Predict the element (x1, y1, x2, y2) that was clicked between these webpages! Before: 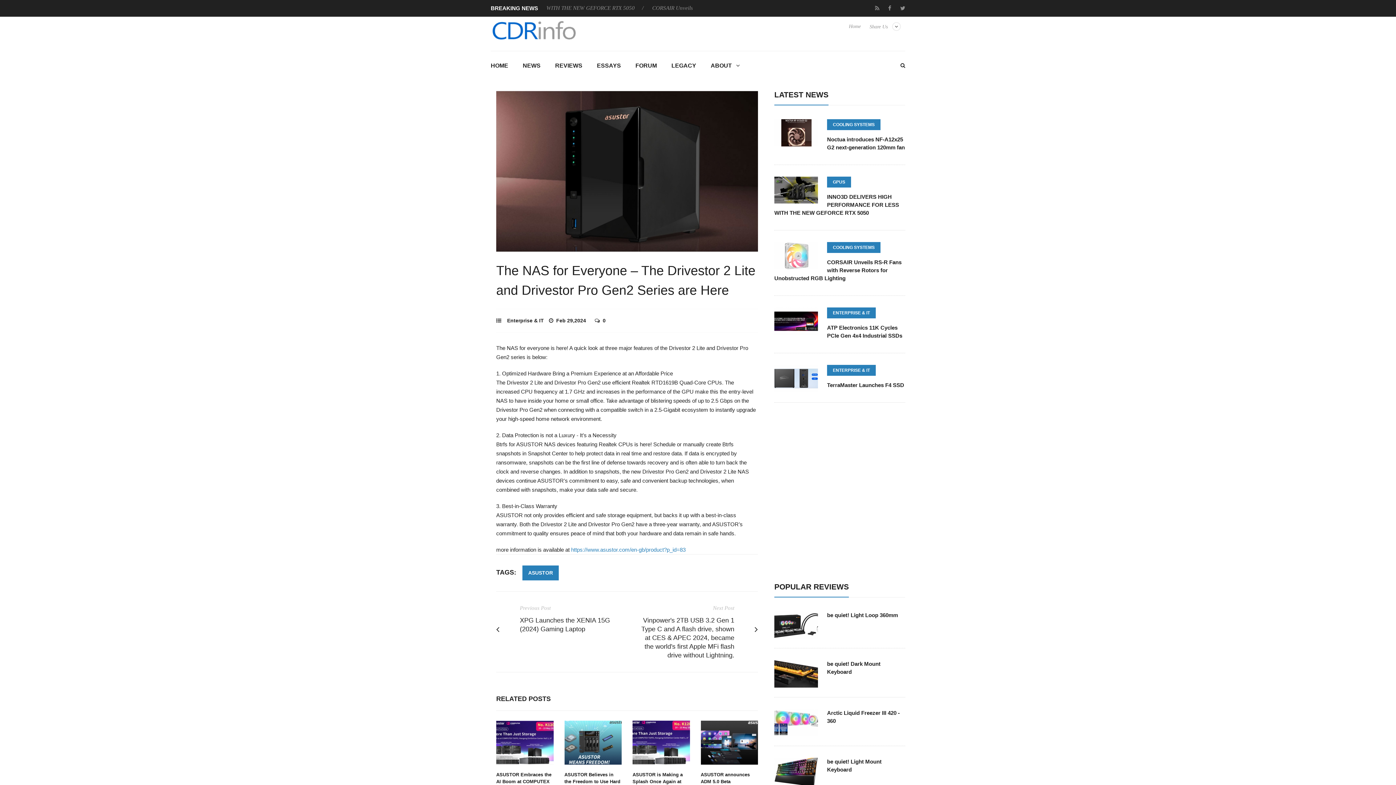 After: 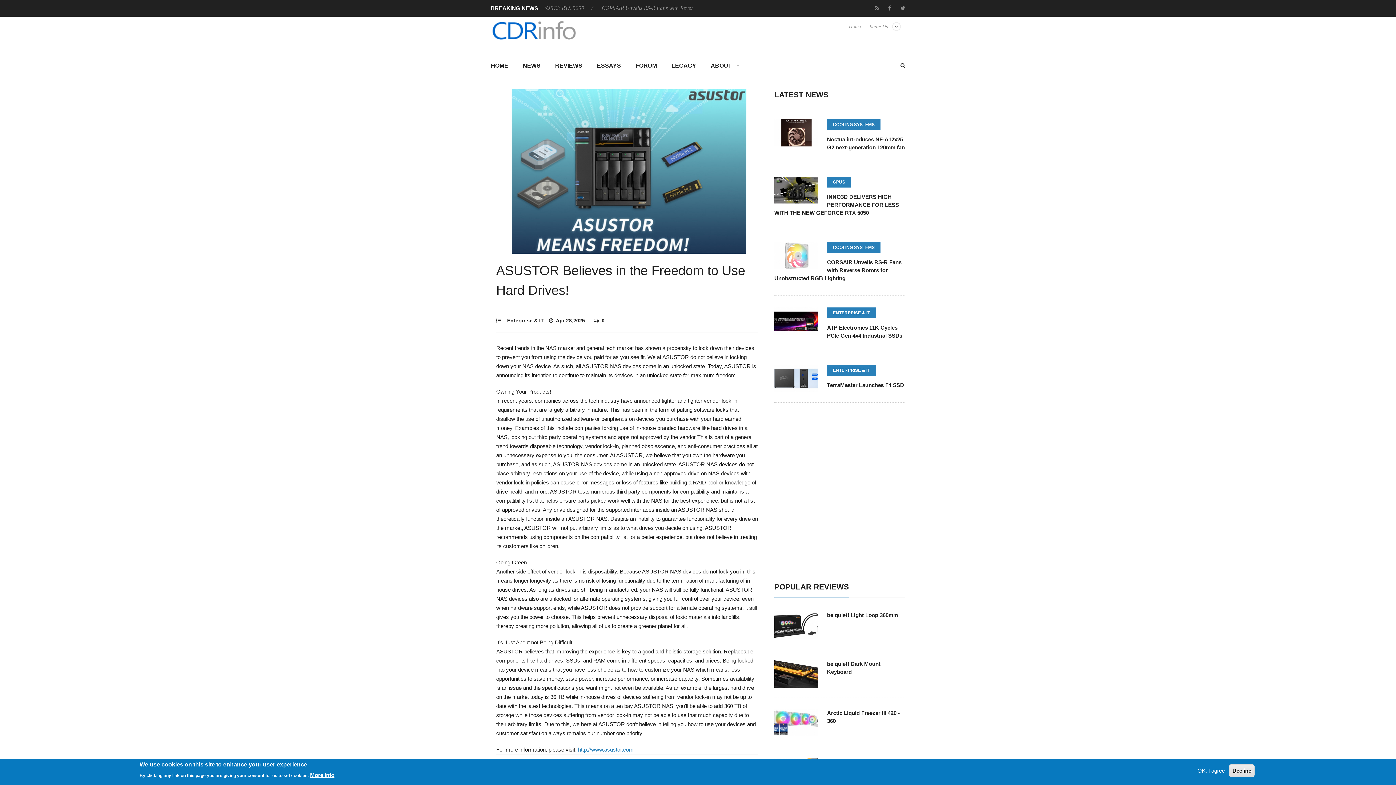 Action: label: ASUSTOR Believes in the Freedom to Use Hard Drives! bbox: (564, 772, 620, 791)